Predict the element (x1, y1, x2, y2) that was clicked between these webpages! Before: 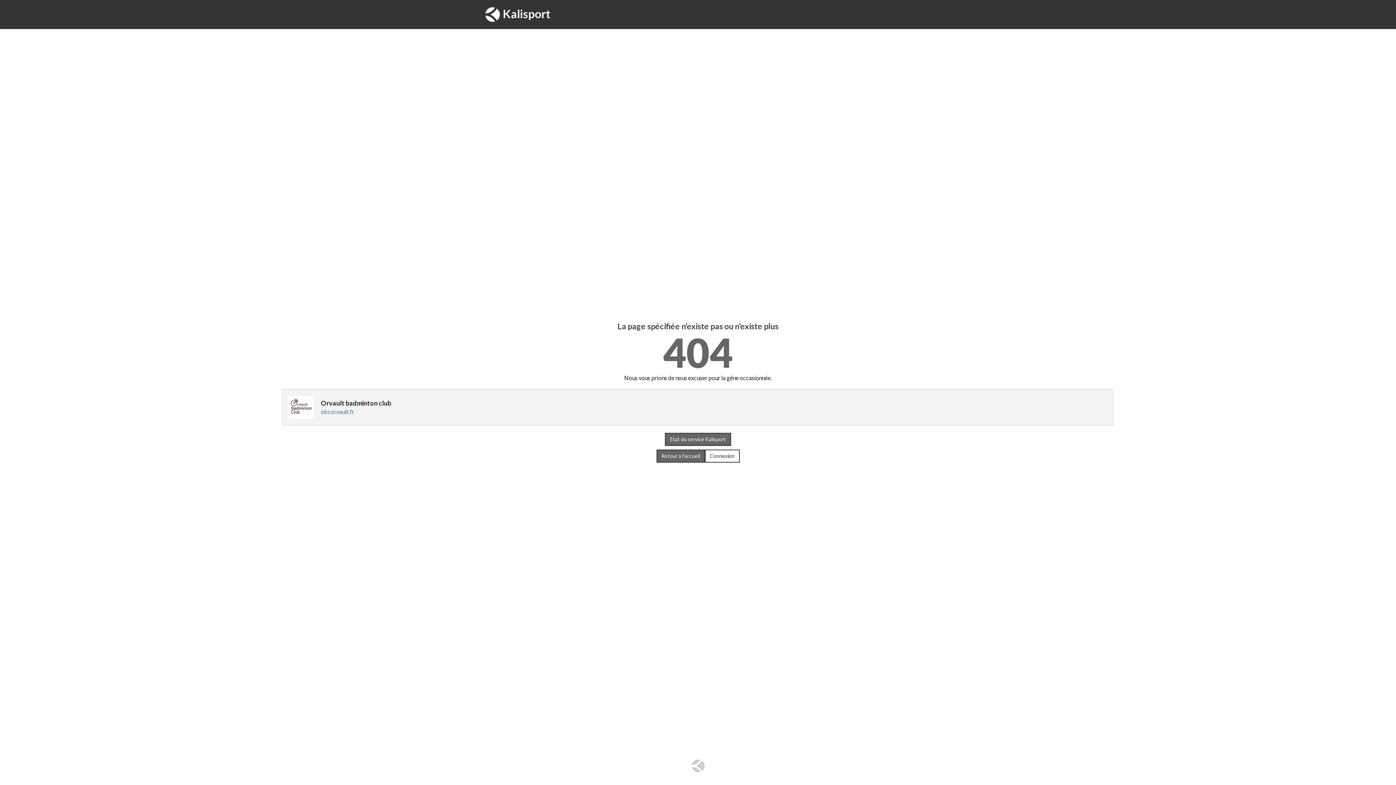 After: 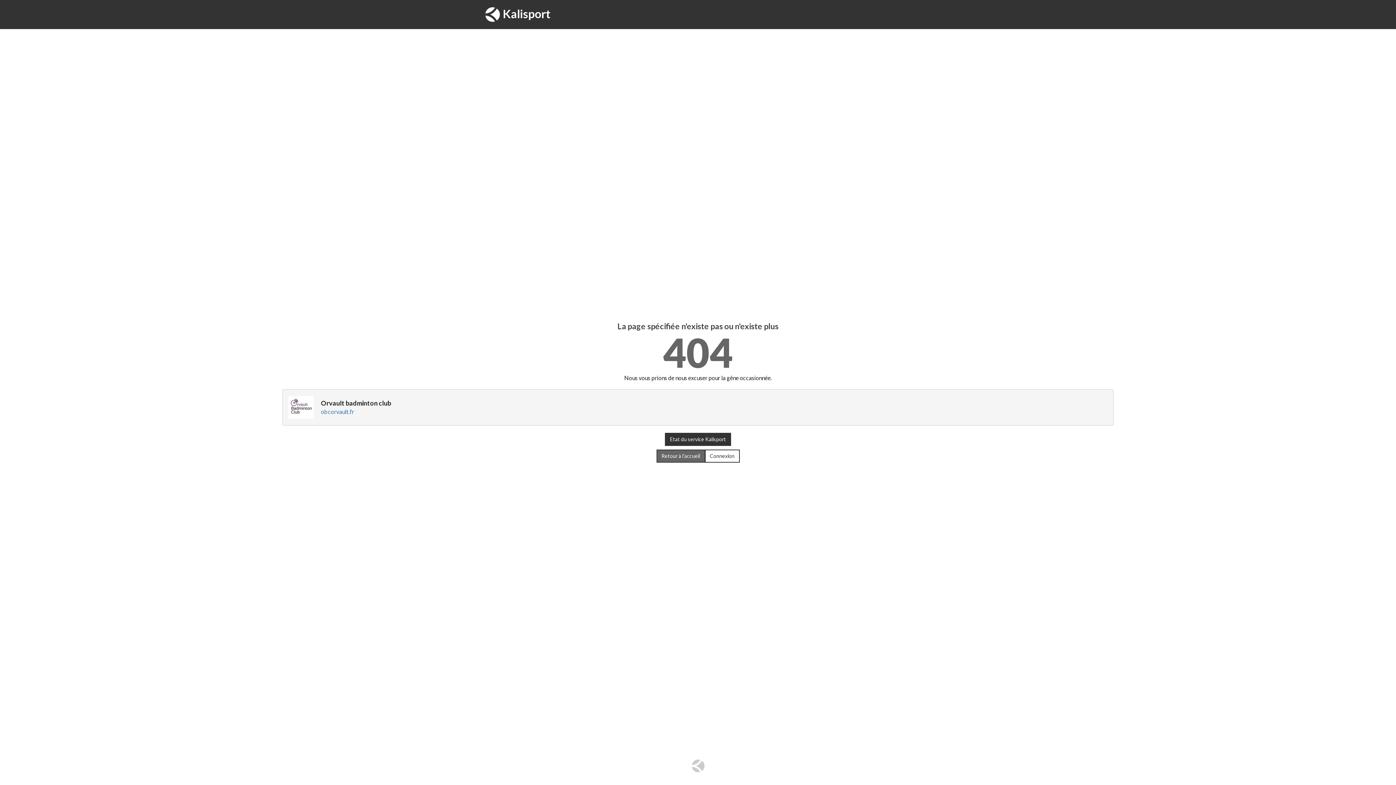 Action: label: Etat du service Kalisport bbox: (665, 433, 731, 446)